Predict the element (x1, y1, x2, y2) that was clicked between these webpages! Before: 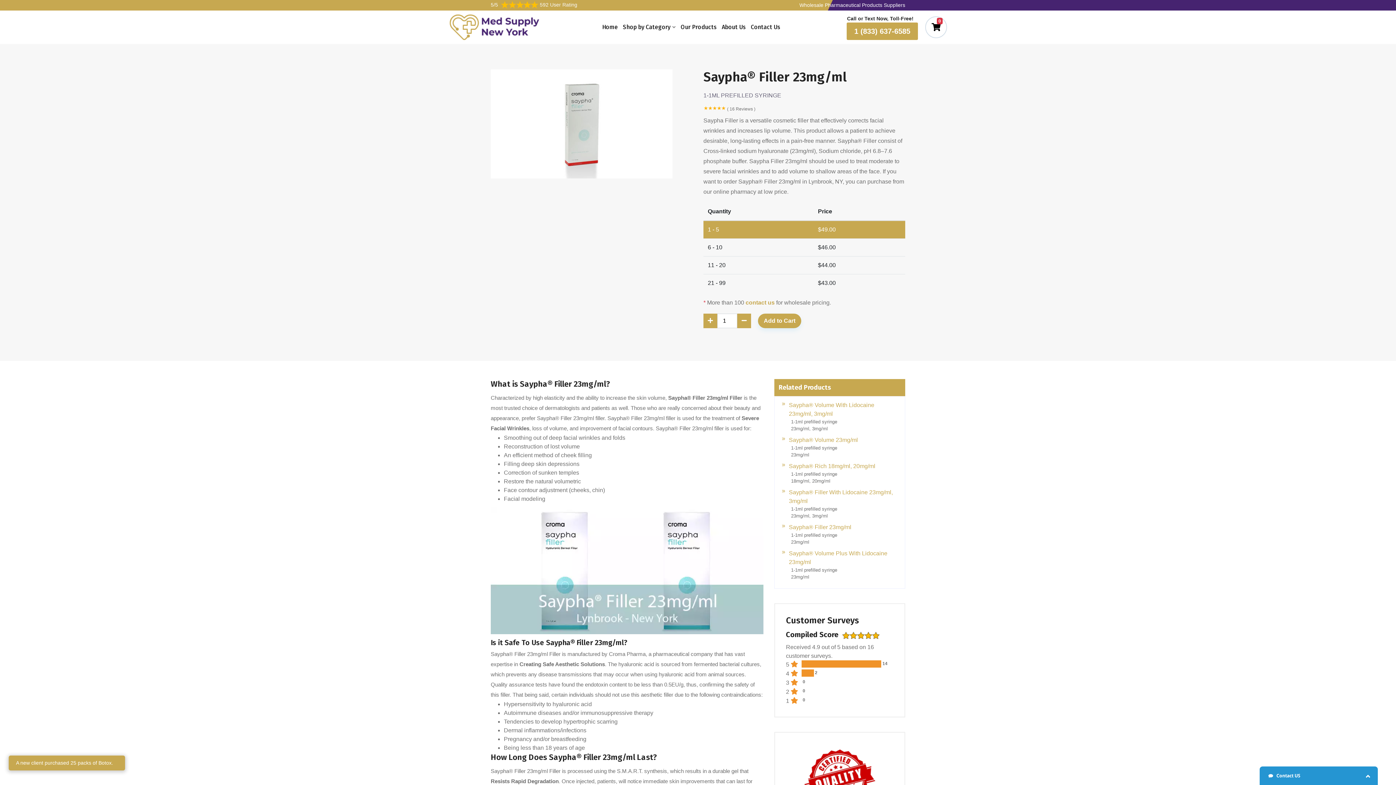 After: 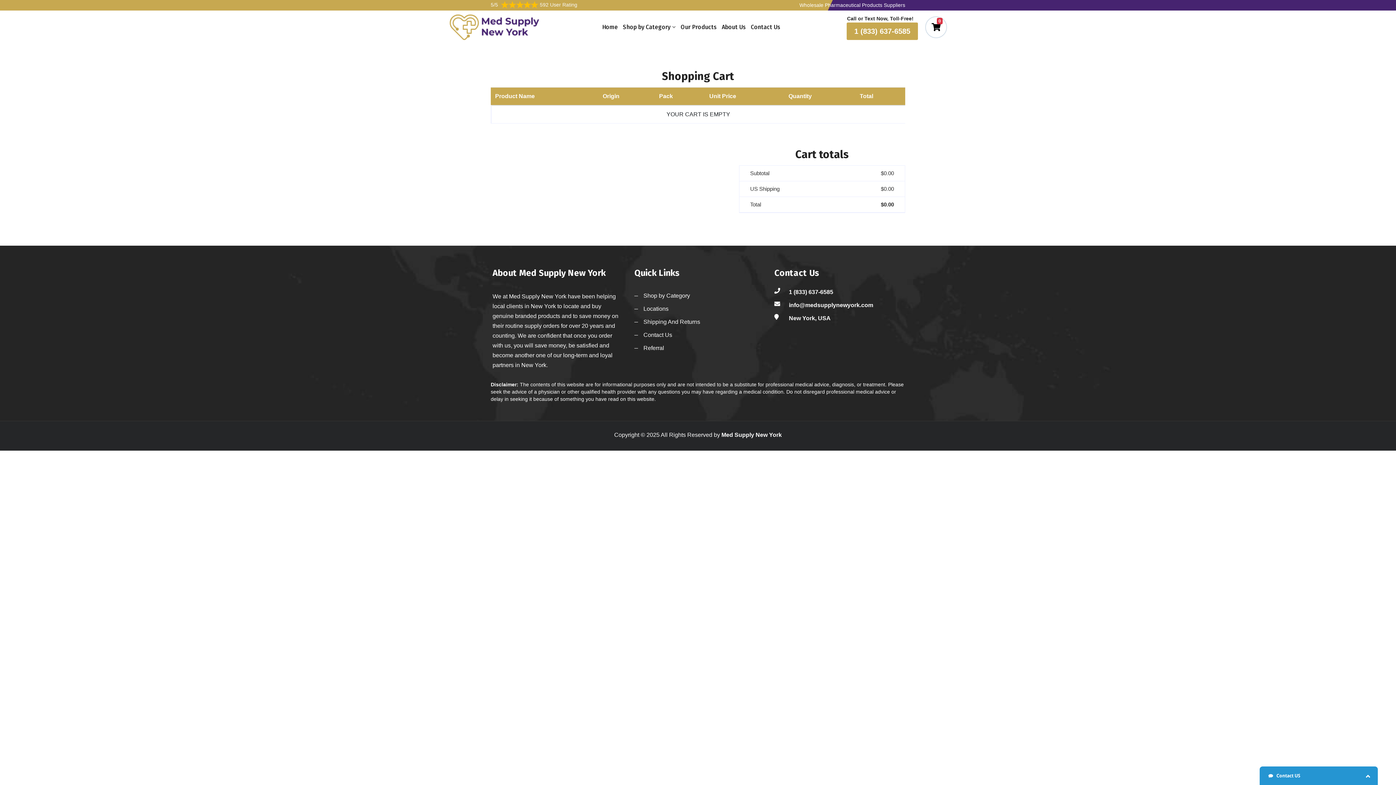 Action: bbox: (925, 16, 947, 38) label: 0